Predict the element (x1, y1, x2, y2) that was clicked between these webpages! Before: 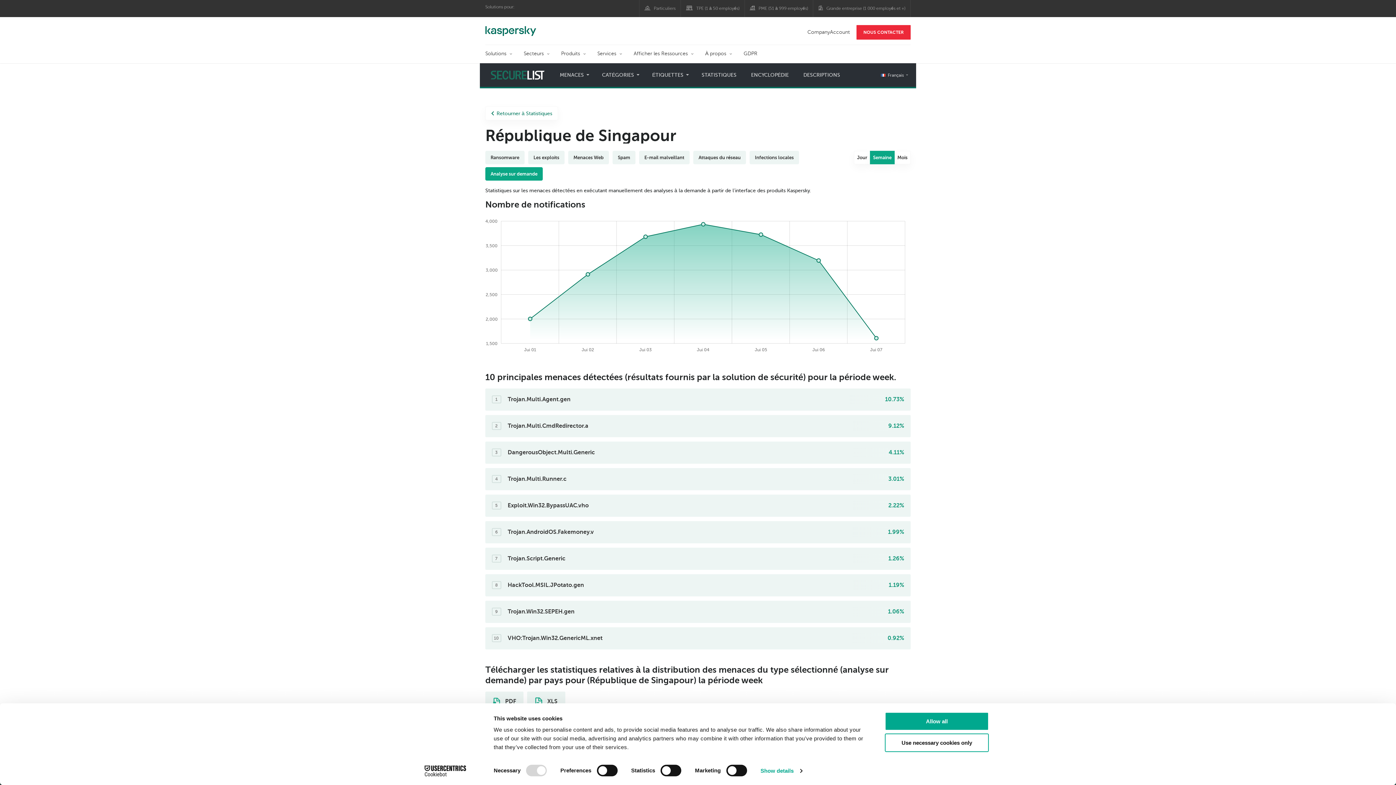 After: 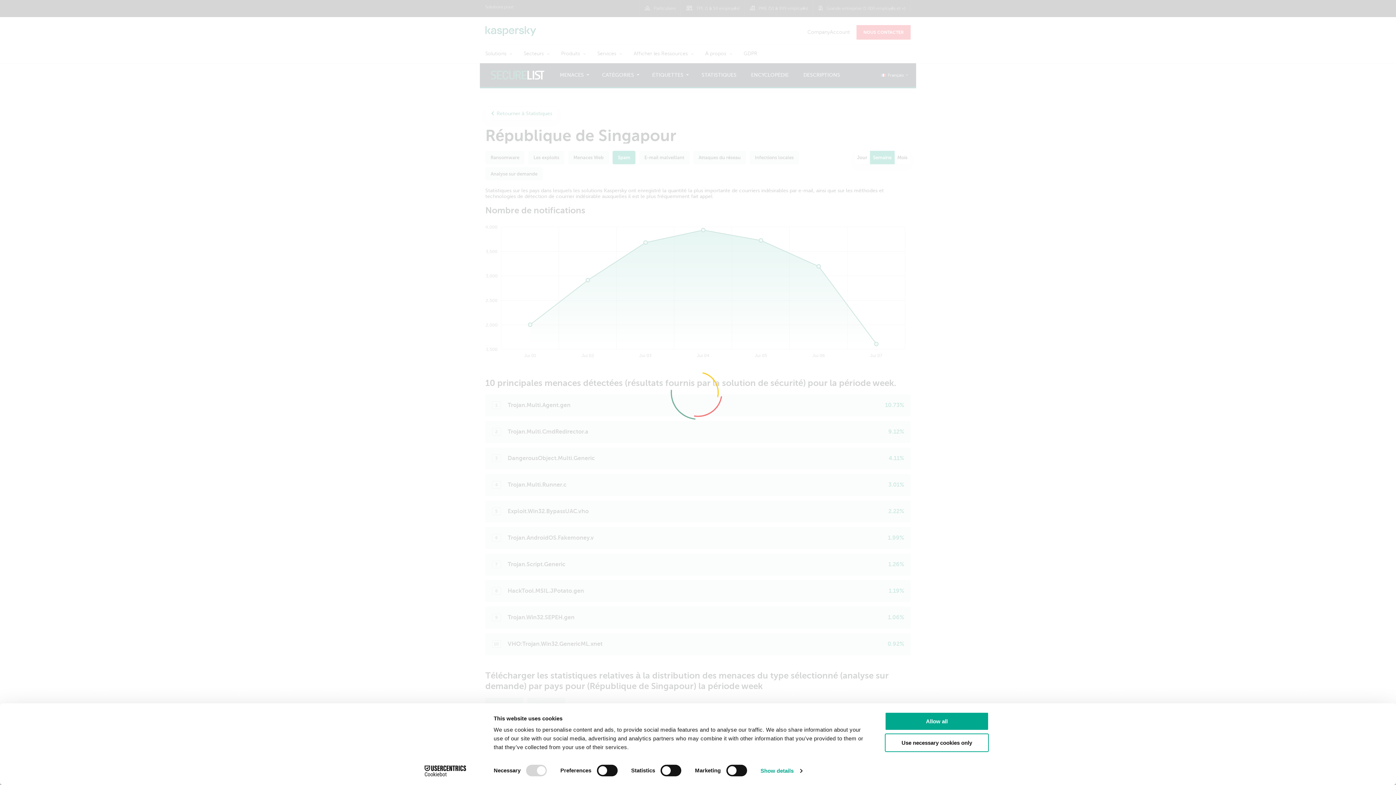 Action: bbox: (612, 150, 635, 164) label: Spam